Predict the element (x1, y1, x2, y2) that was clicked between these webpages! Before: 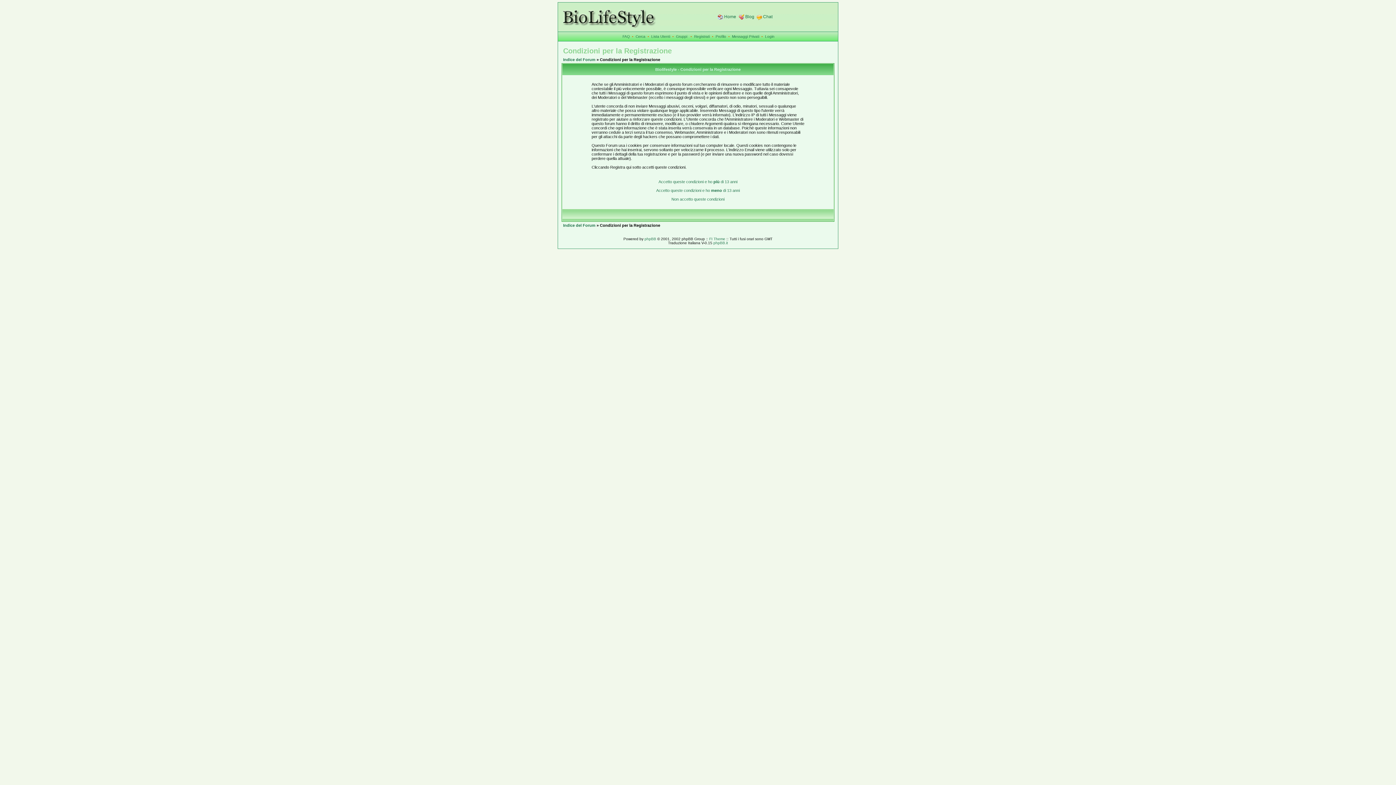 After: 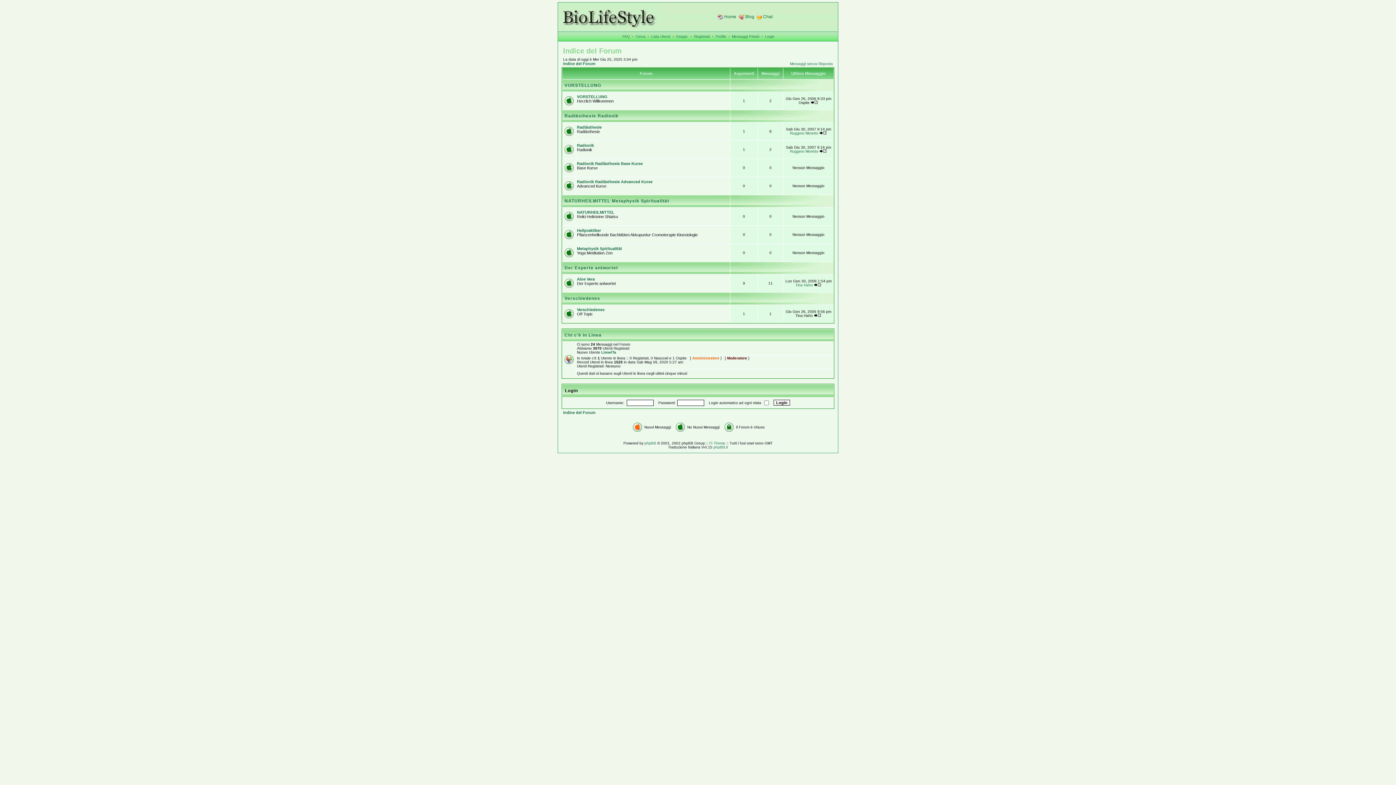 Action: label: Non accetto queste condizioni bbox: (671, 197, 724, 201)